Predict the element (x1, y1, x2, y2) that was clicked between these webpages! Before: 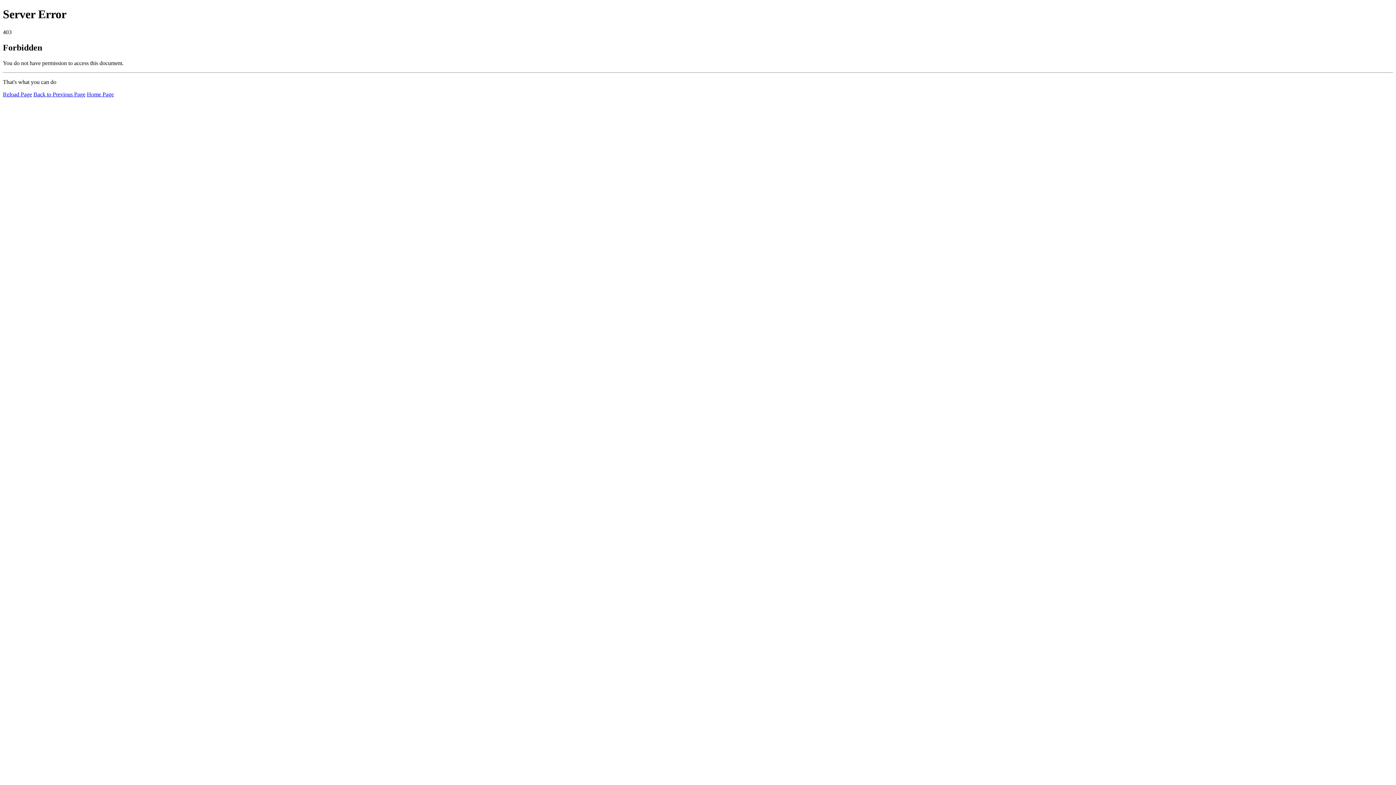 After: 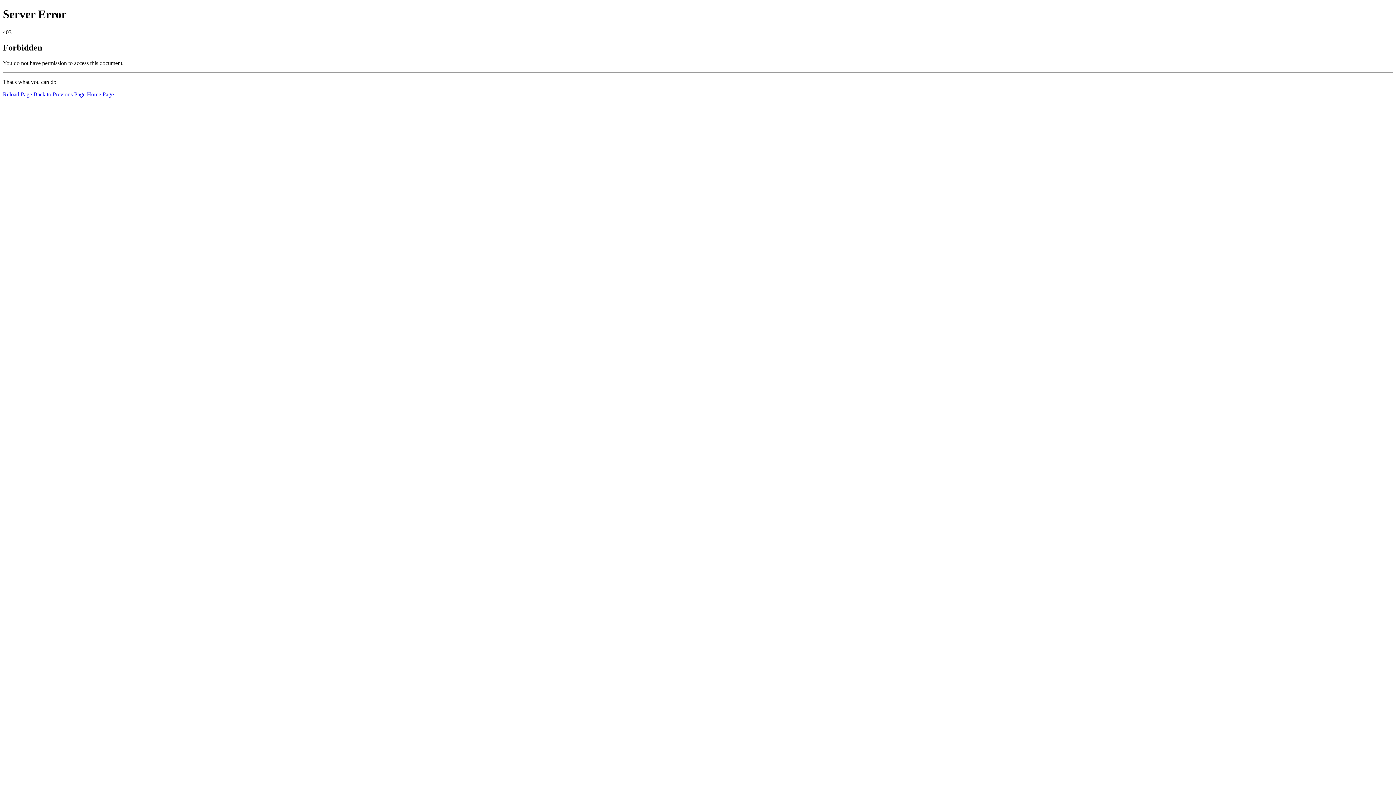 Action: label: Reload Page bbox: (2, 91, 32, 97)